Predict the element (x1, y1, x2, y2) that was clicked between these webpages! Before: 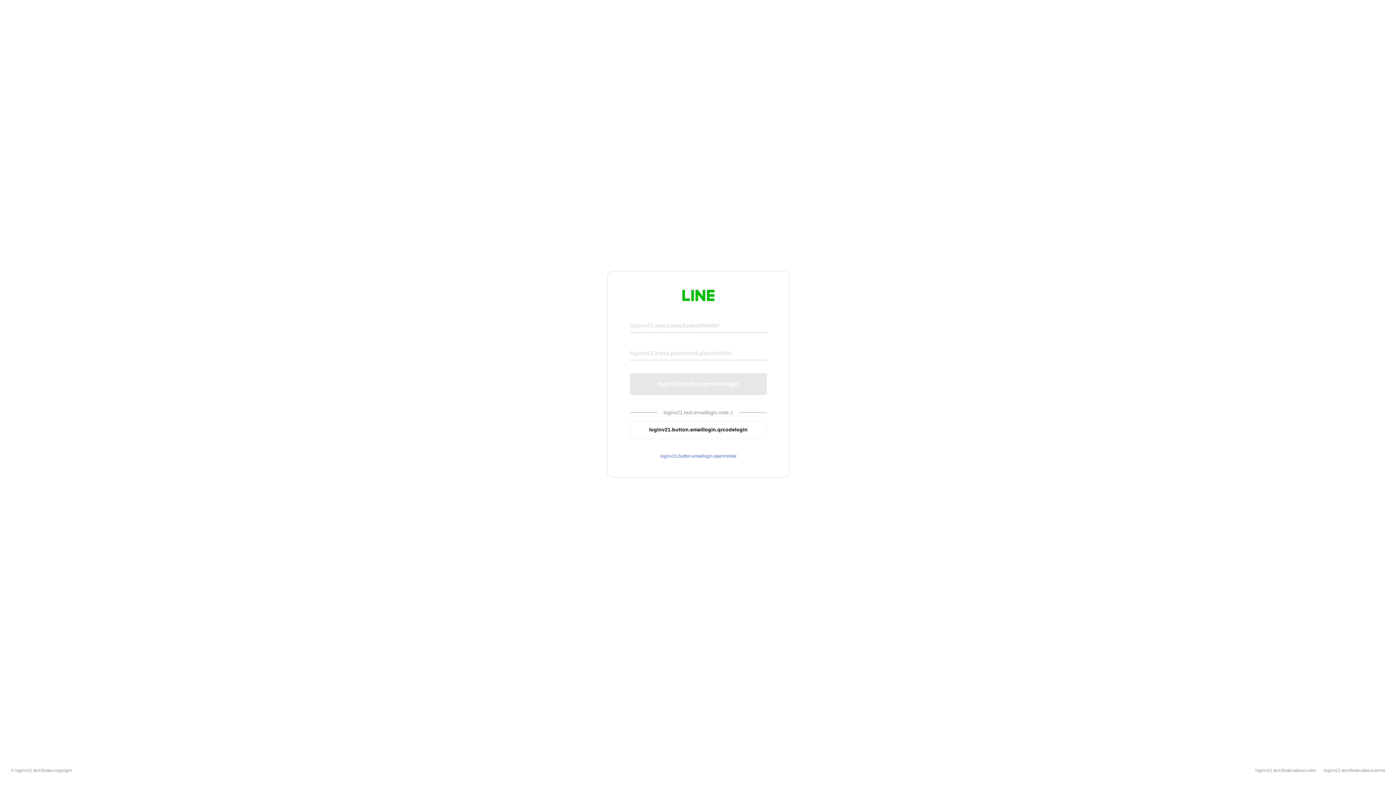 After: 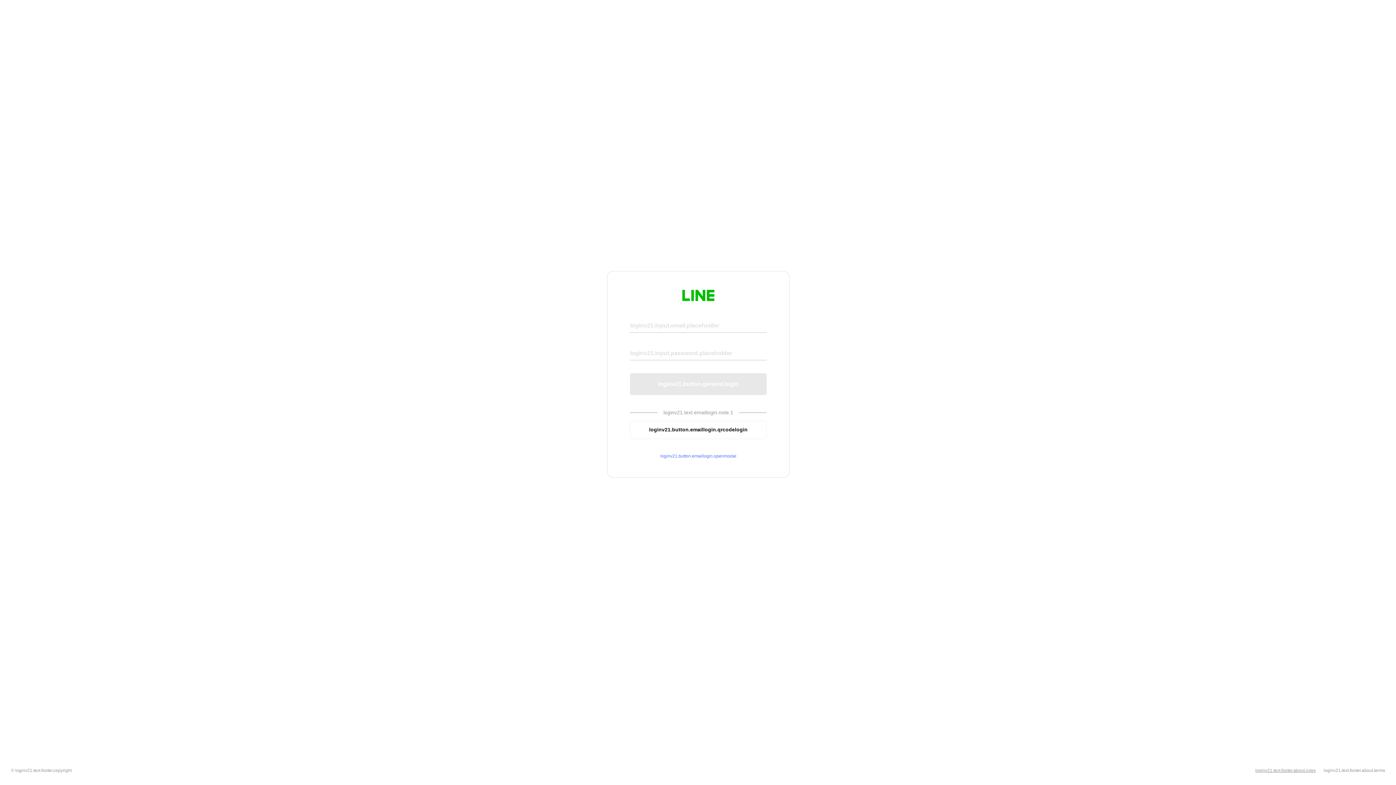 Action: bbox: (1255, 768, 1316, 773) label: loginv21.text.footer.about.rules